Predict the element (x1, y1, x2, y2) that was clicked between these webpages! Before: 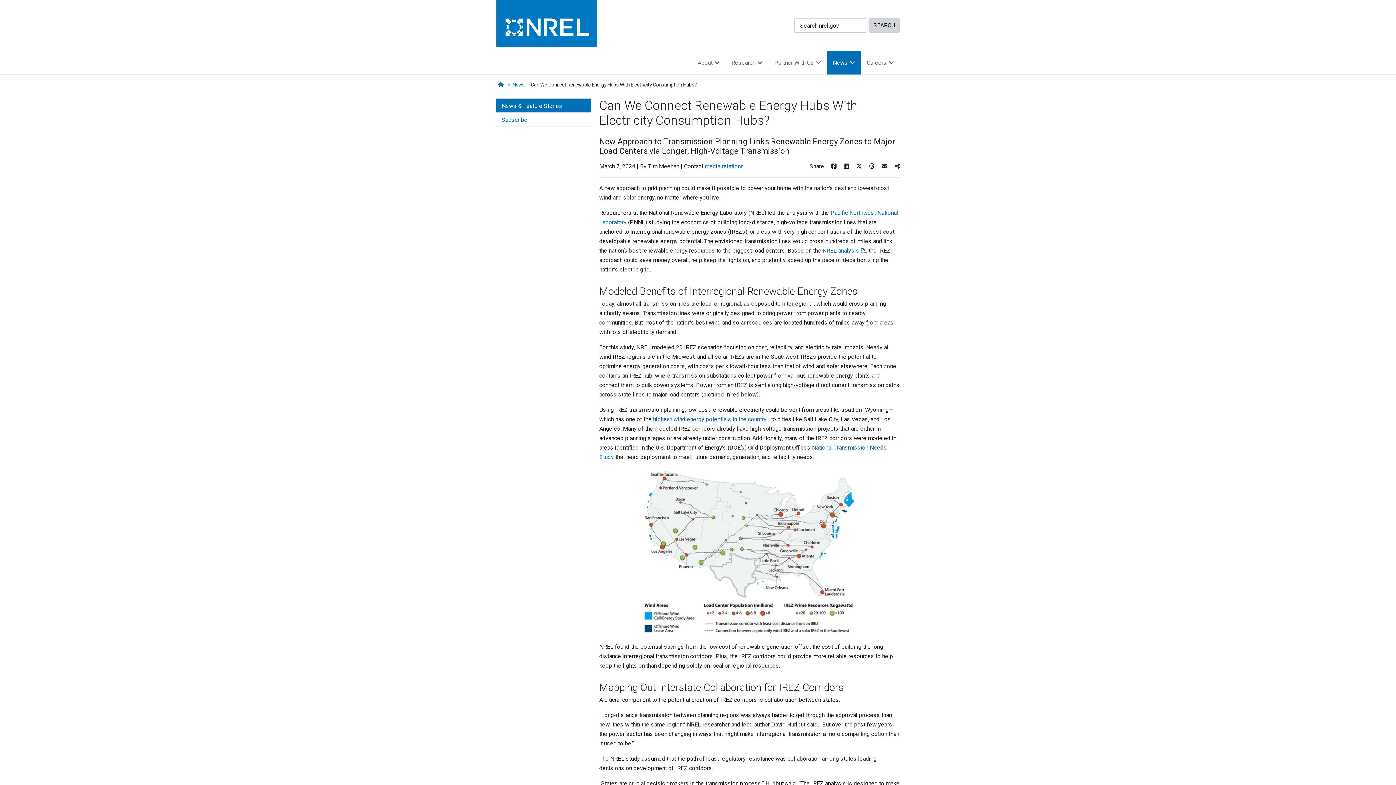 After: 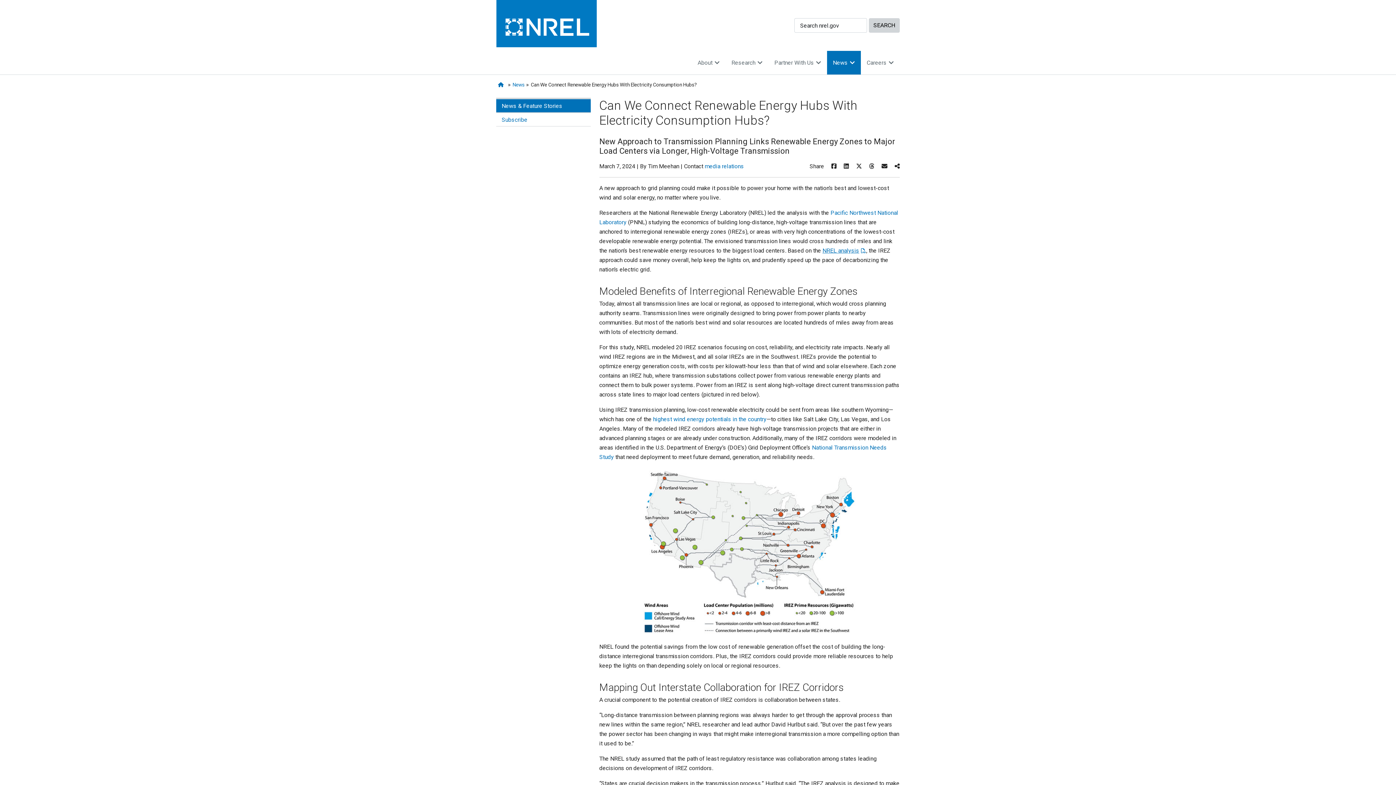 Action: bbox: (822, 247, 866, 254) label: NREL analysis